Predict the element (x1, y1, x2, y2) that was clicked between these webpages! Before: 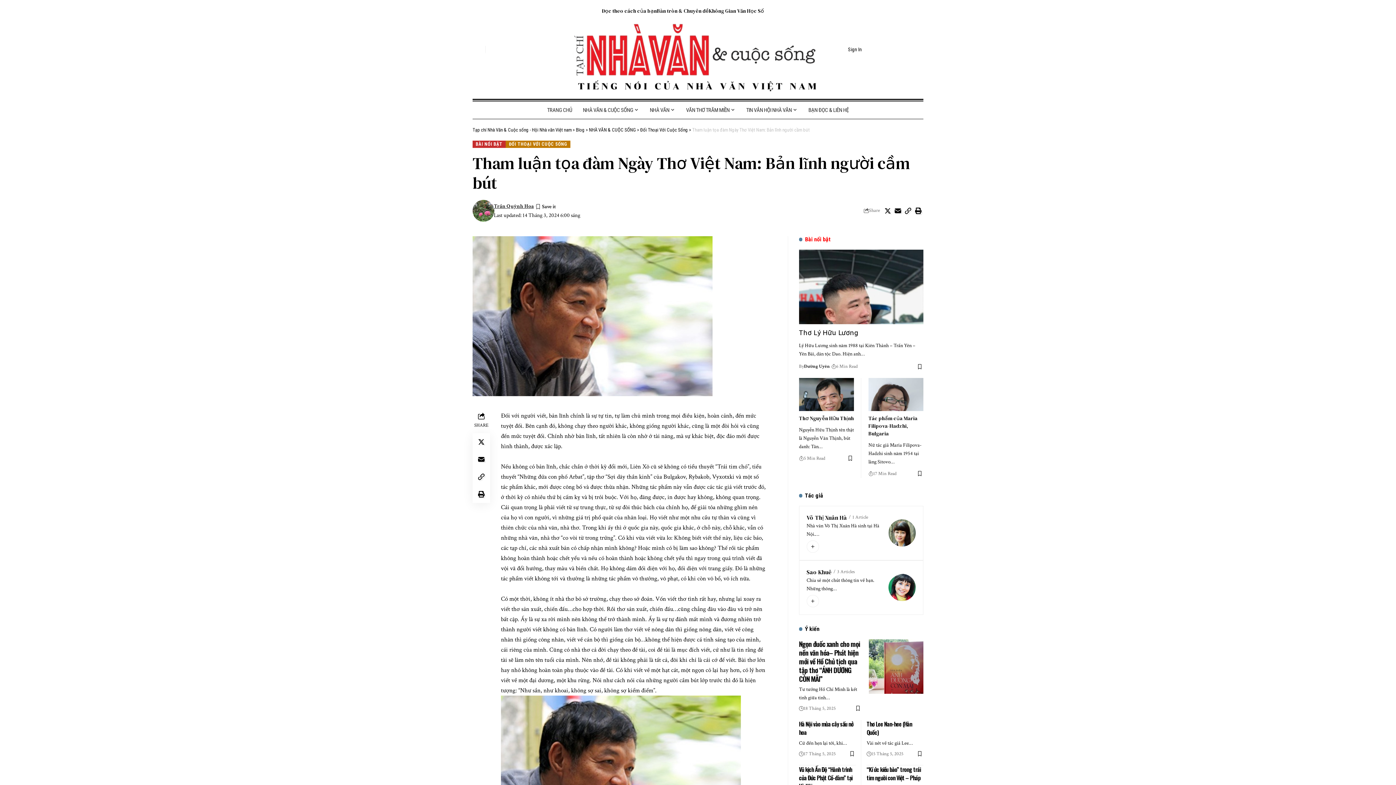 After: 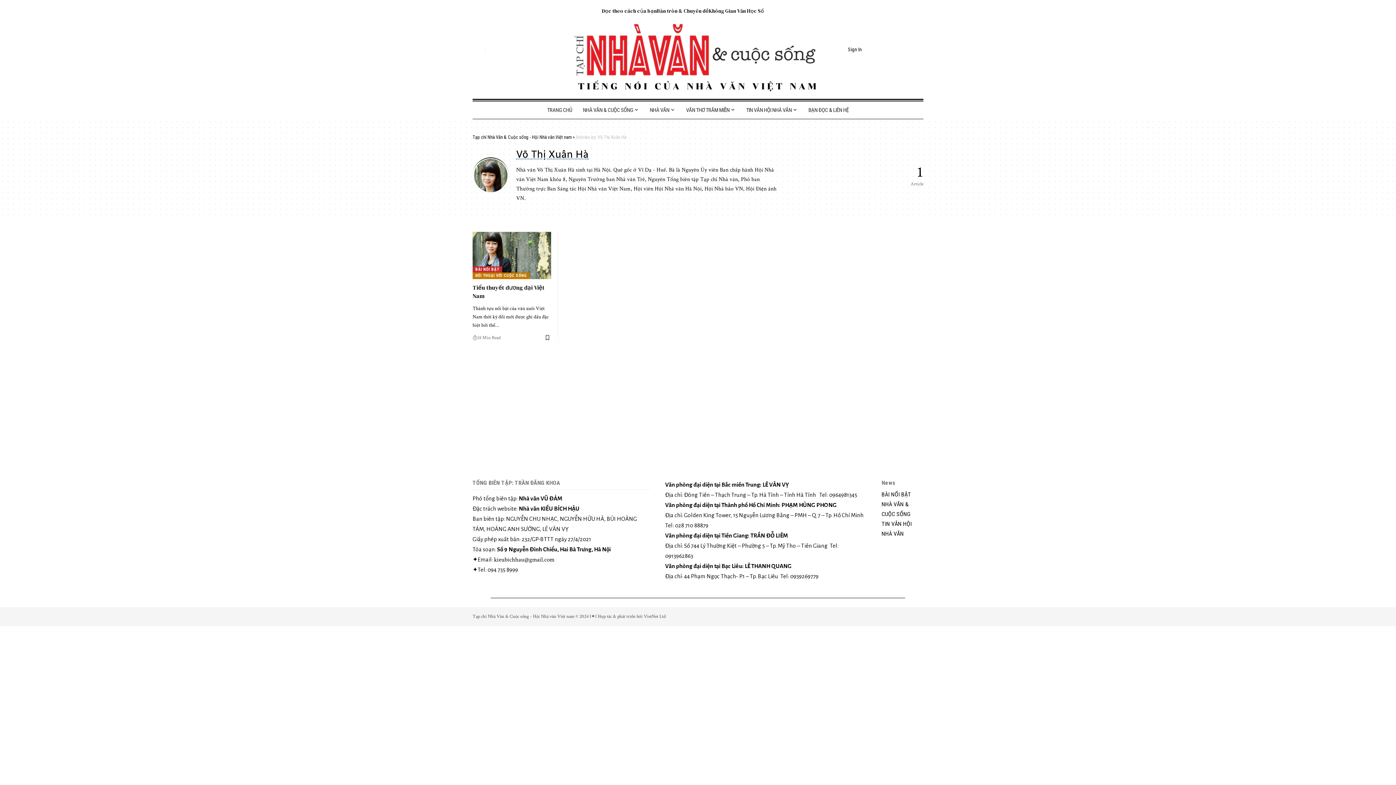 Action: bbox: (806, 513, 847, 522) label: Võ Thị Xuân Hà